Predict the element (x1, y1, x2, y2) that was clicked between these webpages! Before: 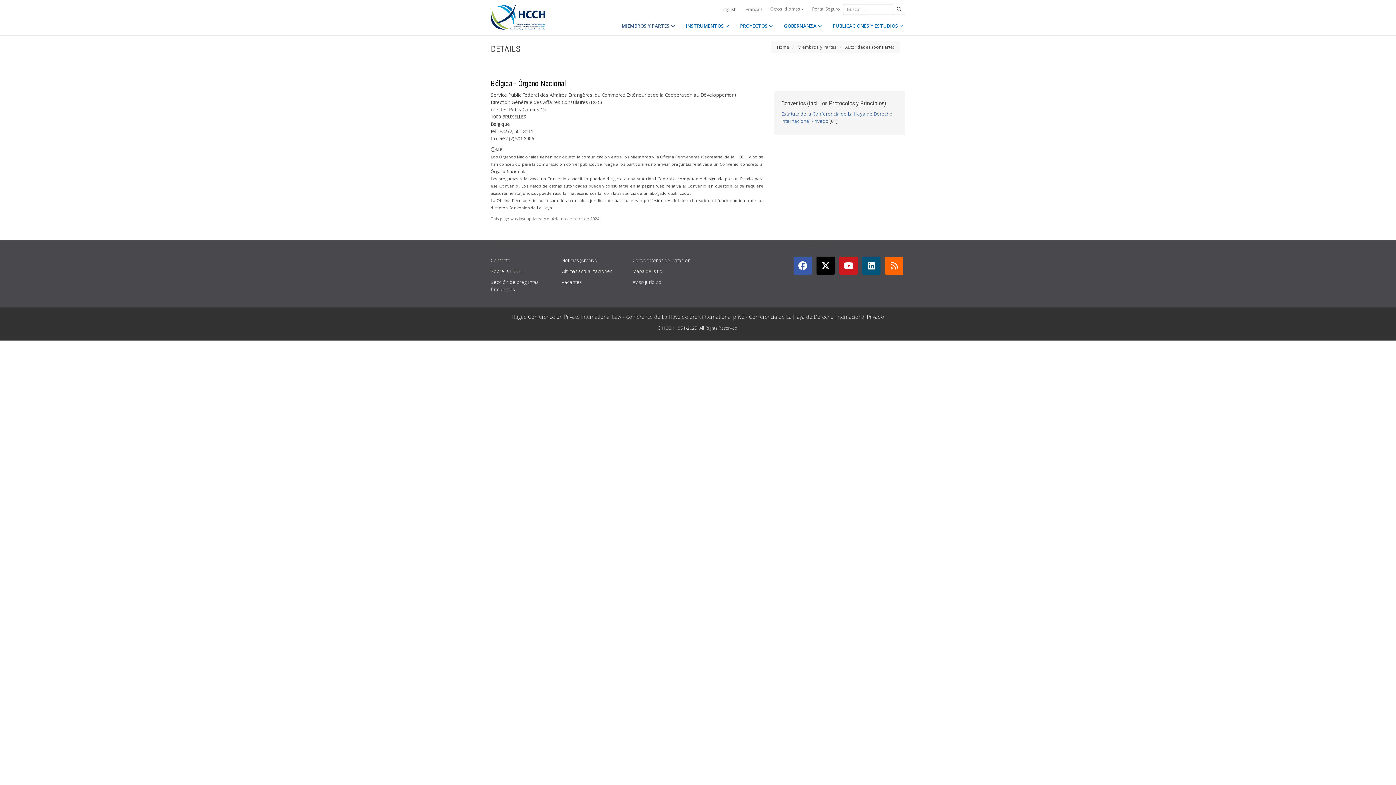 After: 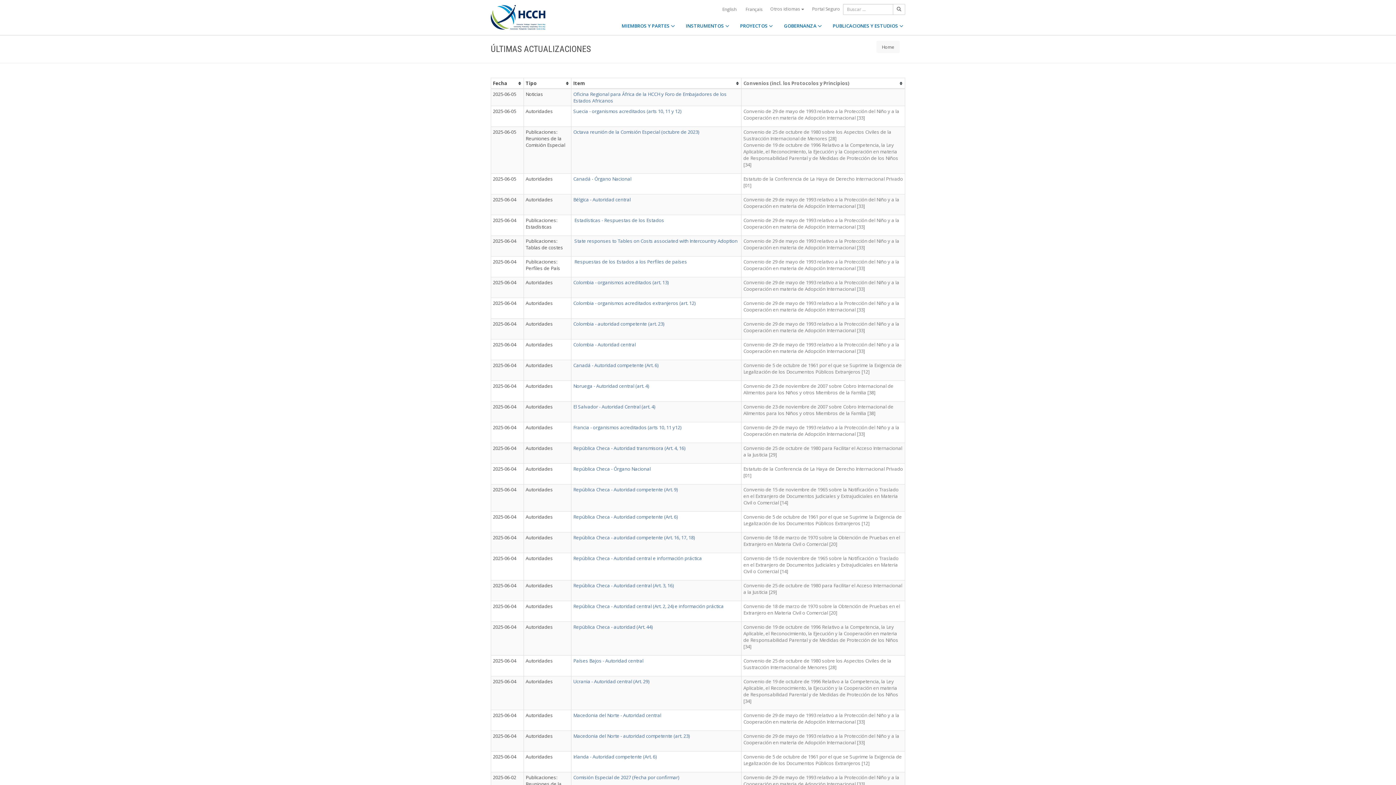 Action: bbox: (561, 268, 612, 274) label: Últimas actualizaciones